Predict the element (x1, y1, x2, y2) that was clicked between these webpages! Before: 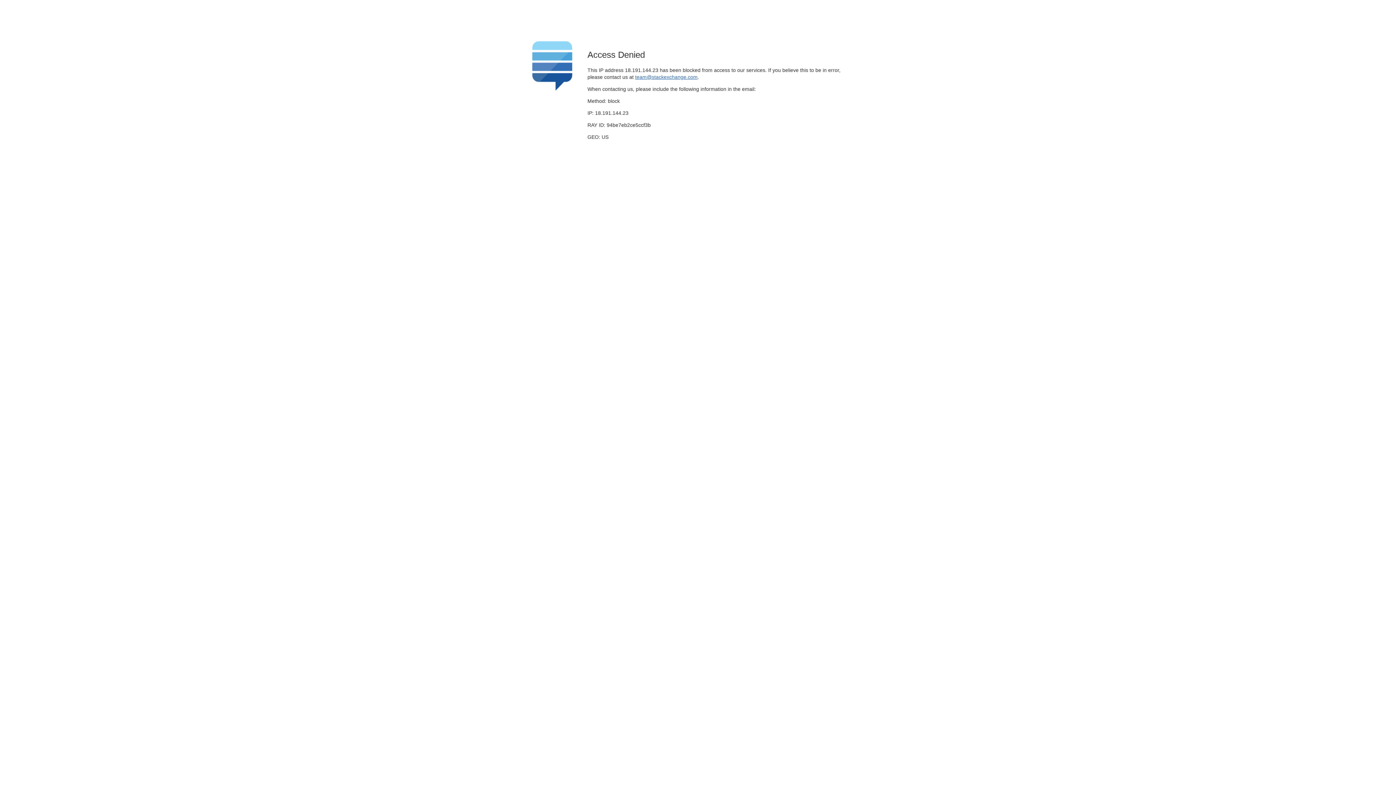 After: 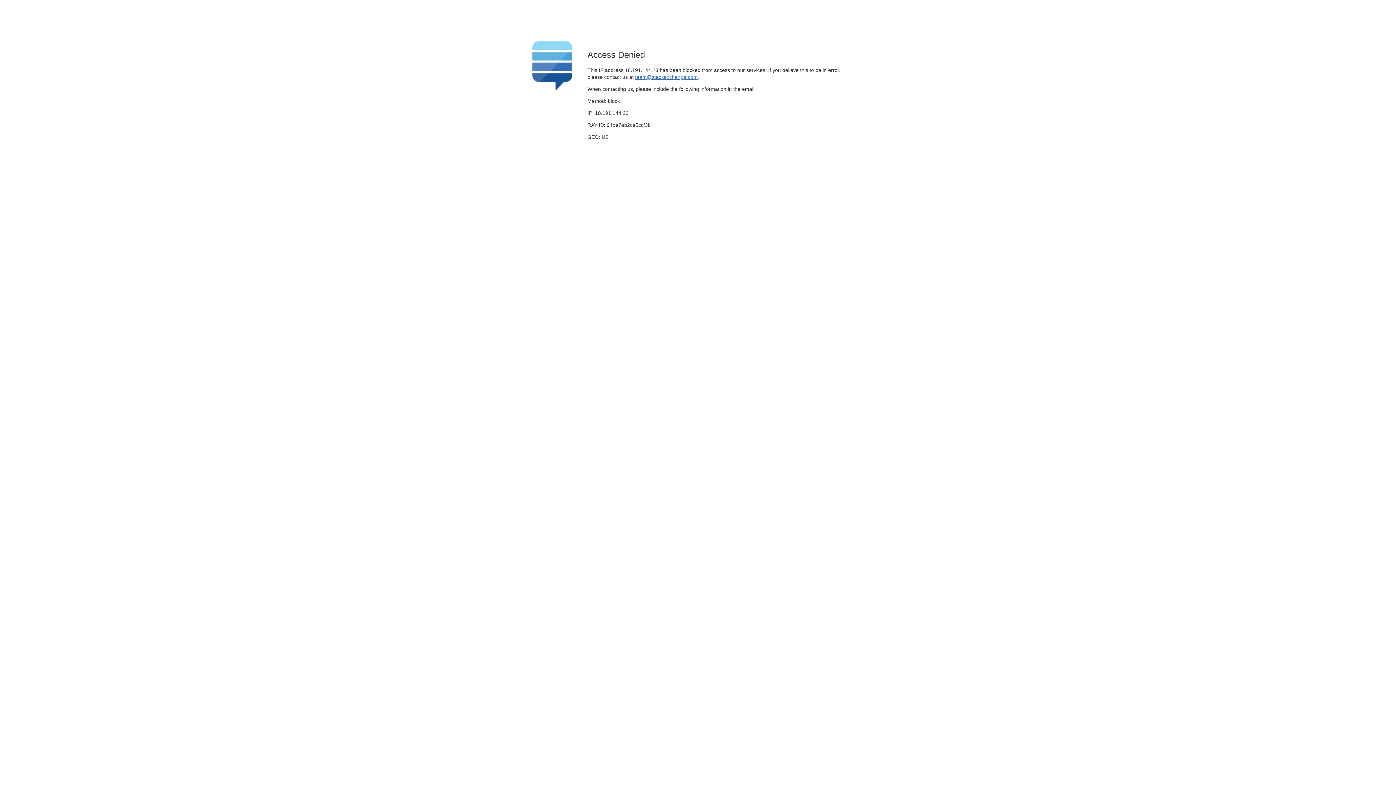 Action: bbox: (635, 74, 697, 79) label: team@stackexchange.com